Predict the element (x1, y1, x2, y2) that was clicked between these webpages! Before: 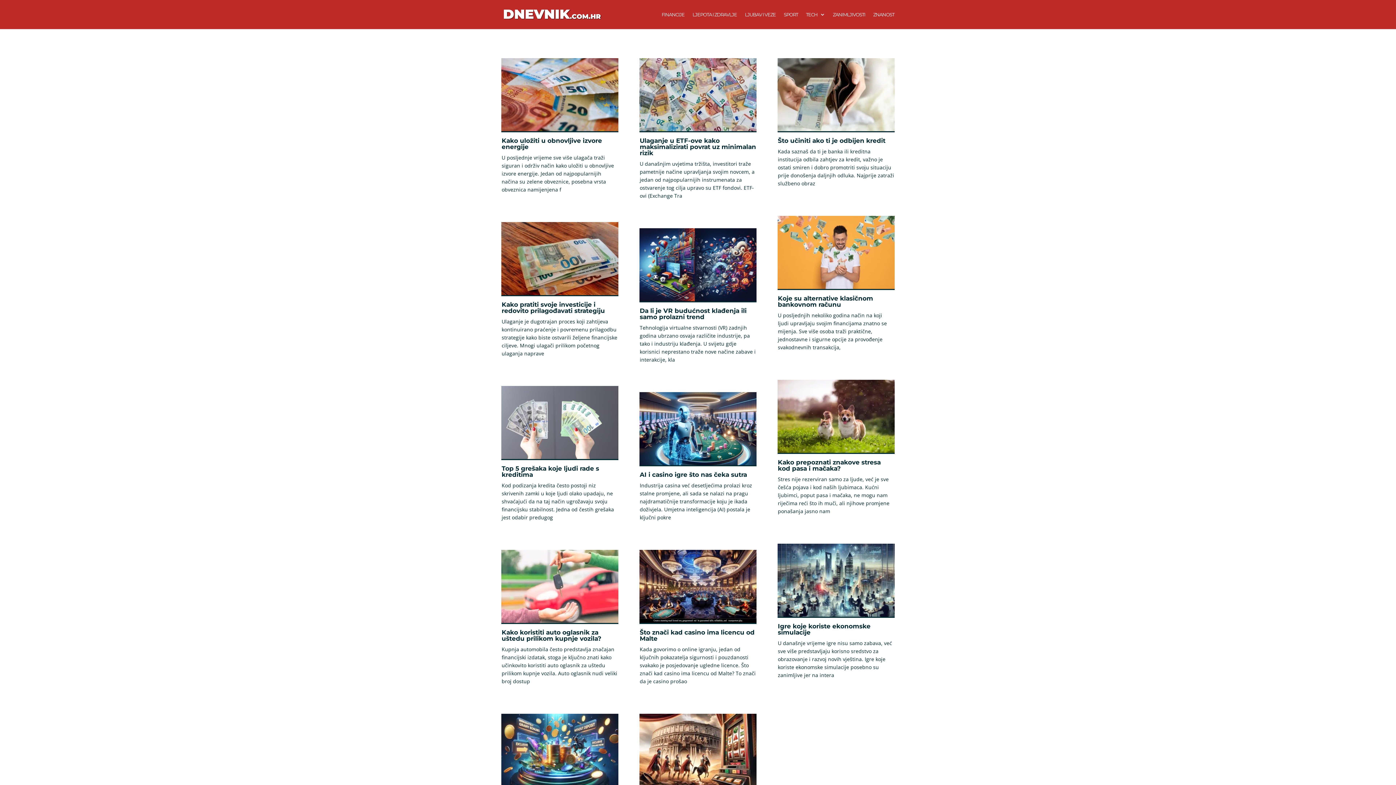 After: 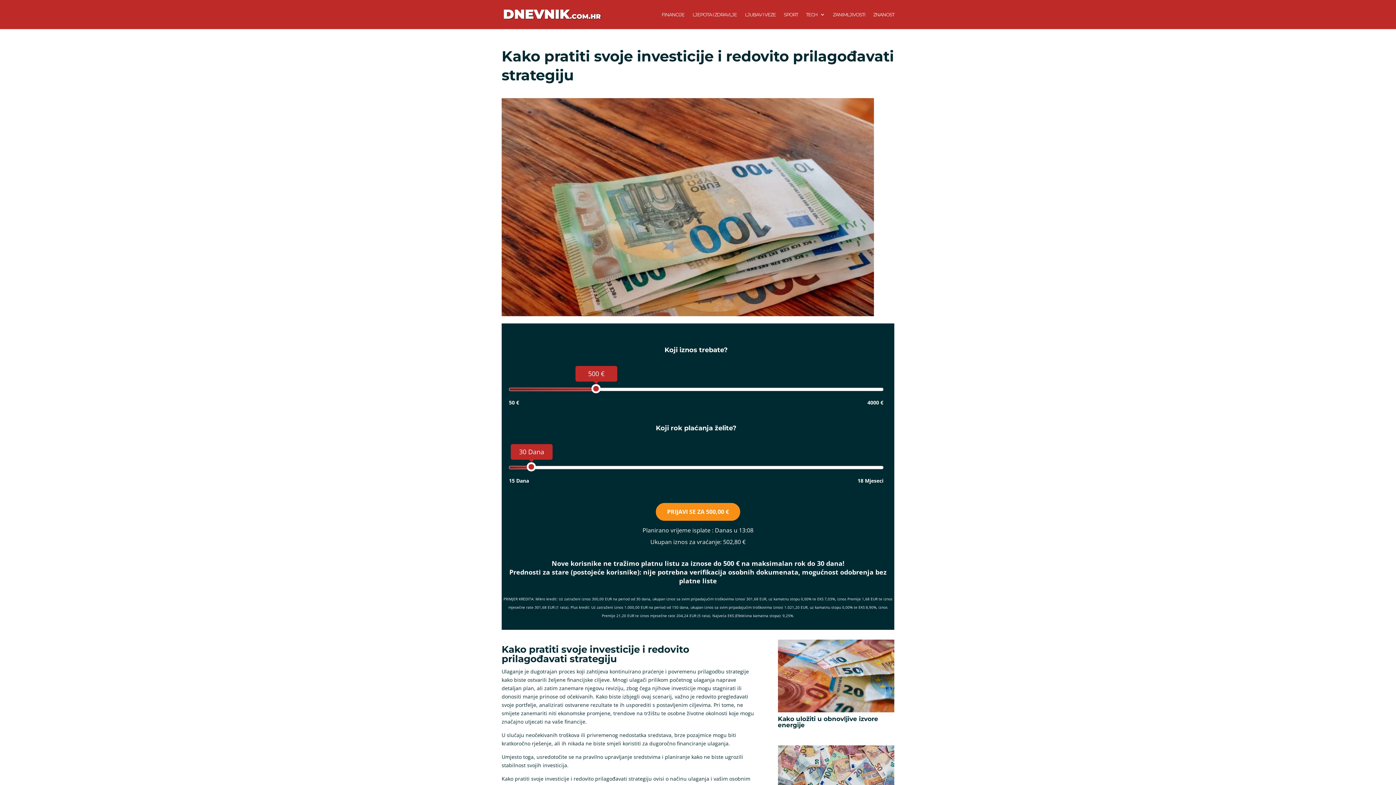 Action: bbox: (501, 222, 618, 296)